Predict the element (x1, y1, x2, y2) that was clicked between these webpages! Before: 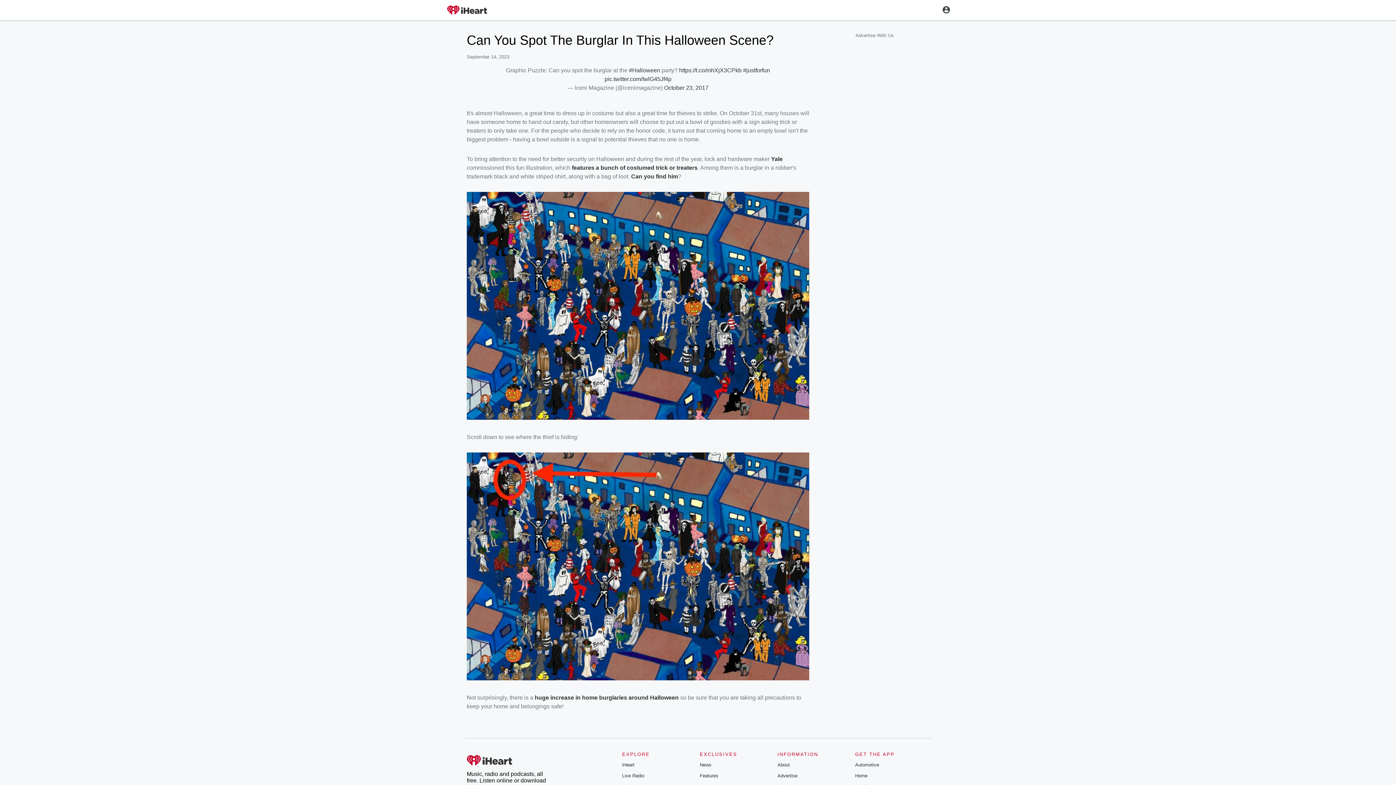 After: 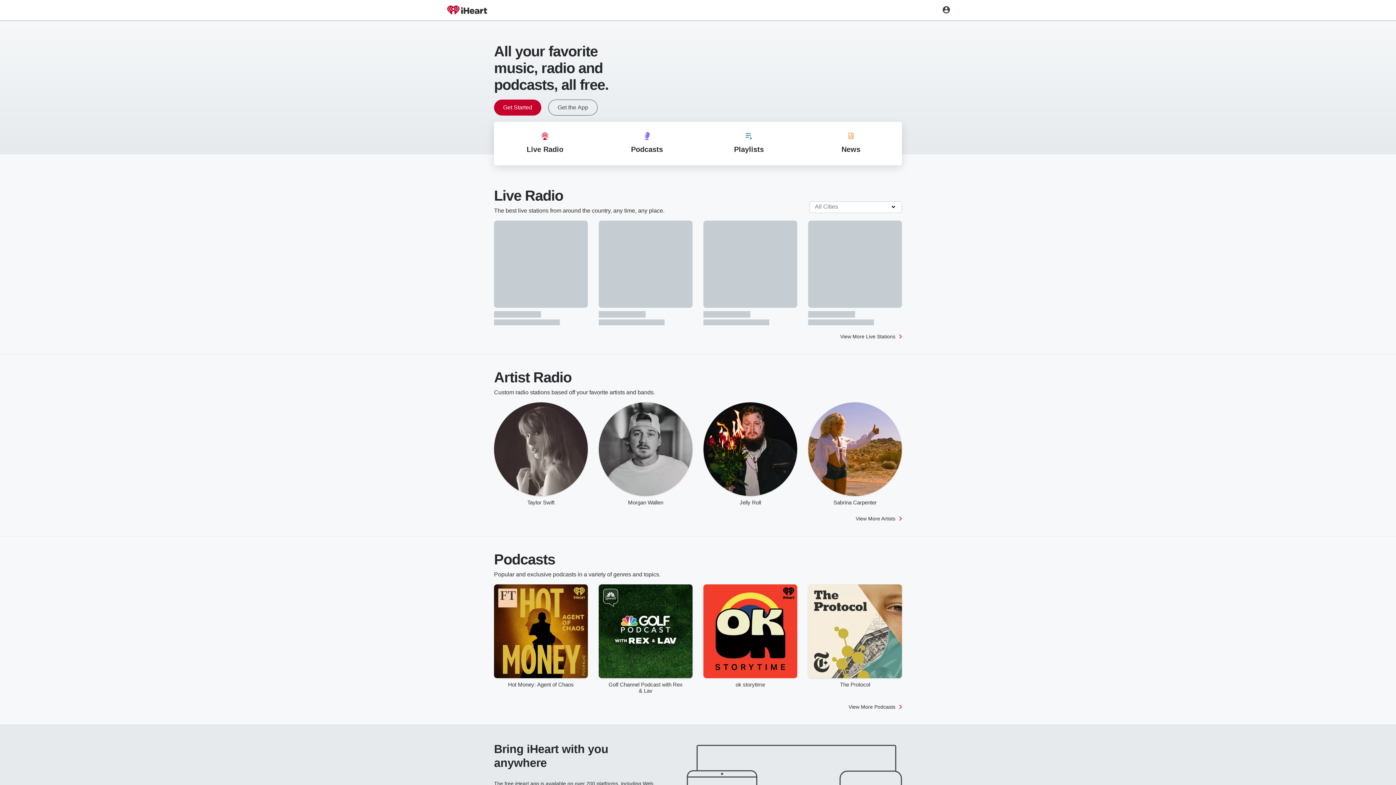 Action: bbox: (466, 751, 550, 771)